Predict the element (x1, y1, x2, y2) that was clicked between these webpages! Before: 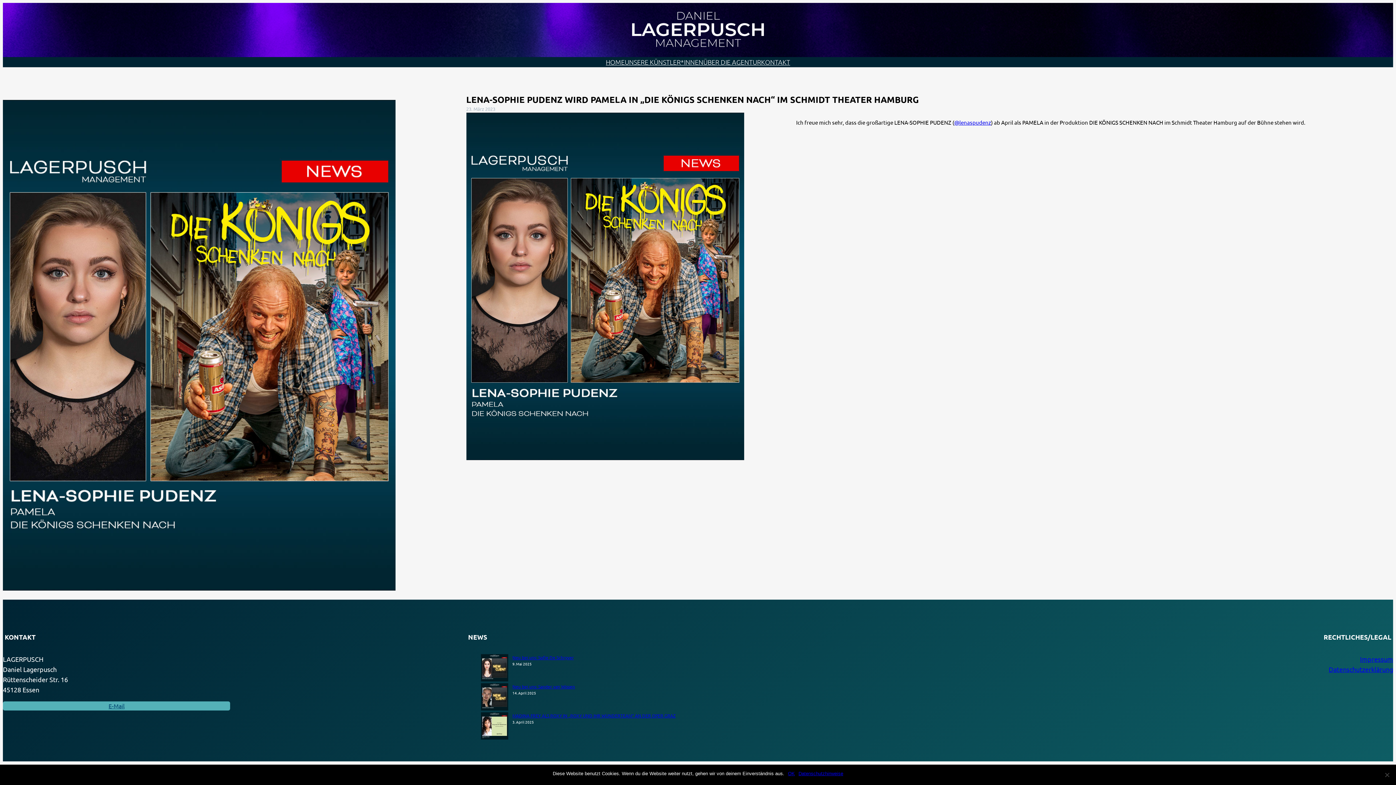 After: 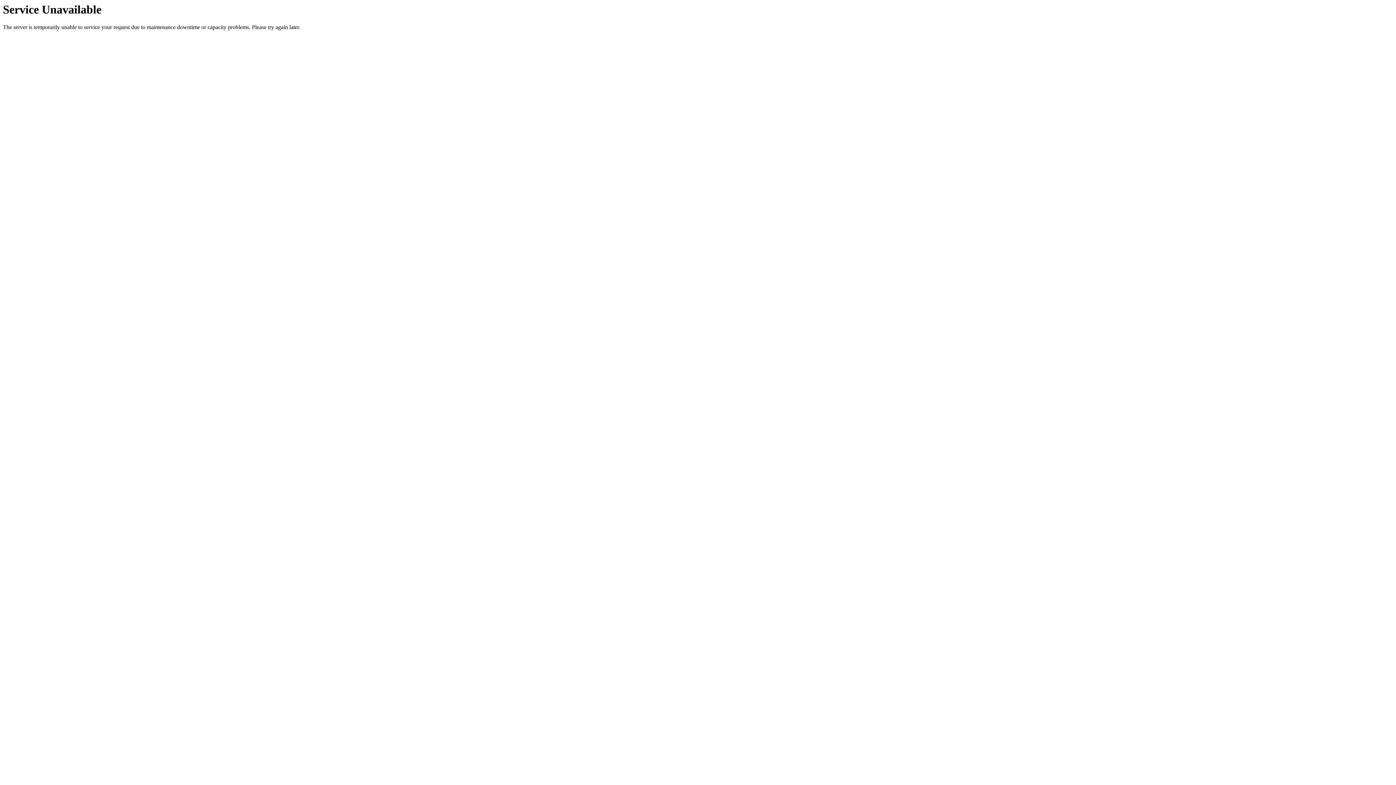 Action: bbox: (512, 683, 575, 689) label: Neu bei uns: Sander van Wissen